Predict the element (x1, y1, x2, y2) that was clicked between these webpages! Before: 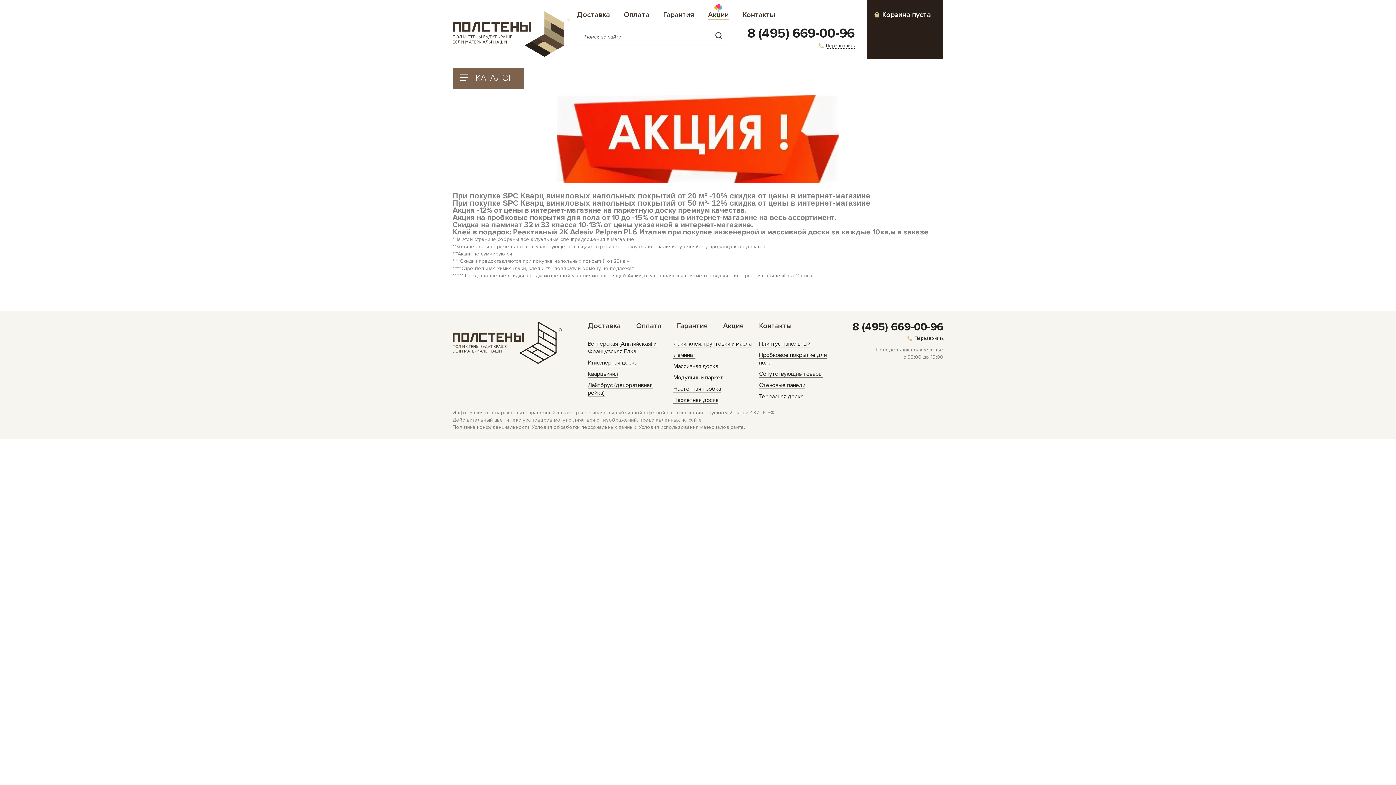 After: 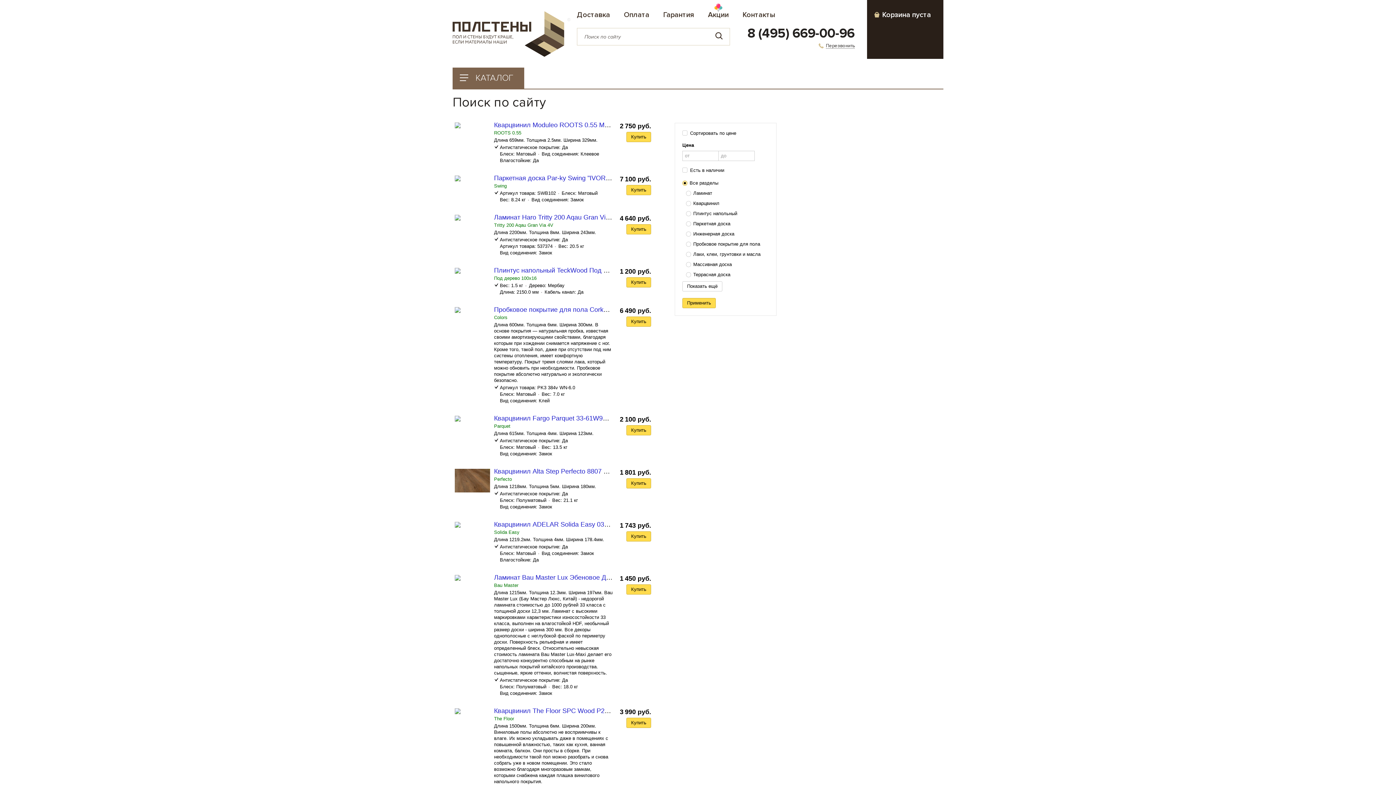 Action: bbox: (715, 32, 722, 41)